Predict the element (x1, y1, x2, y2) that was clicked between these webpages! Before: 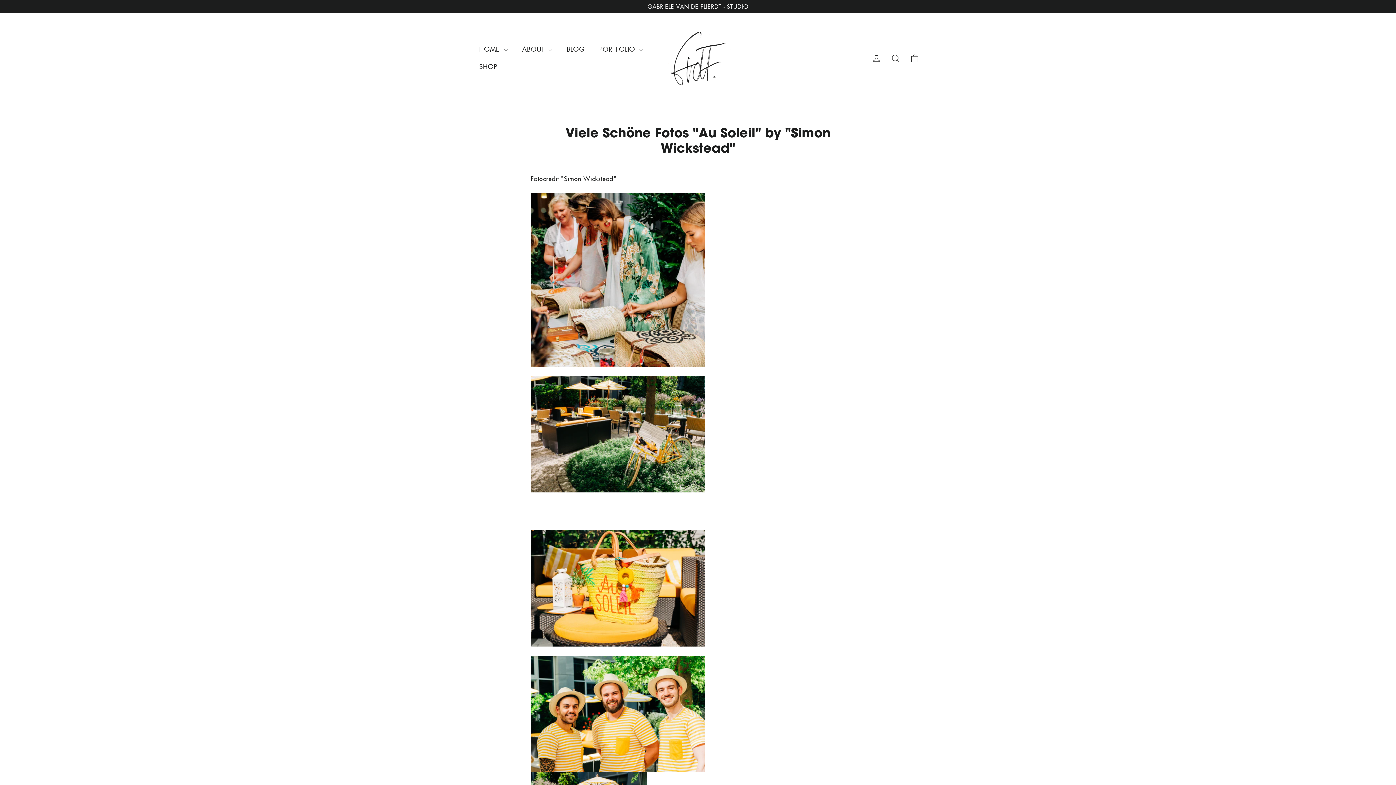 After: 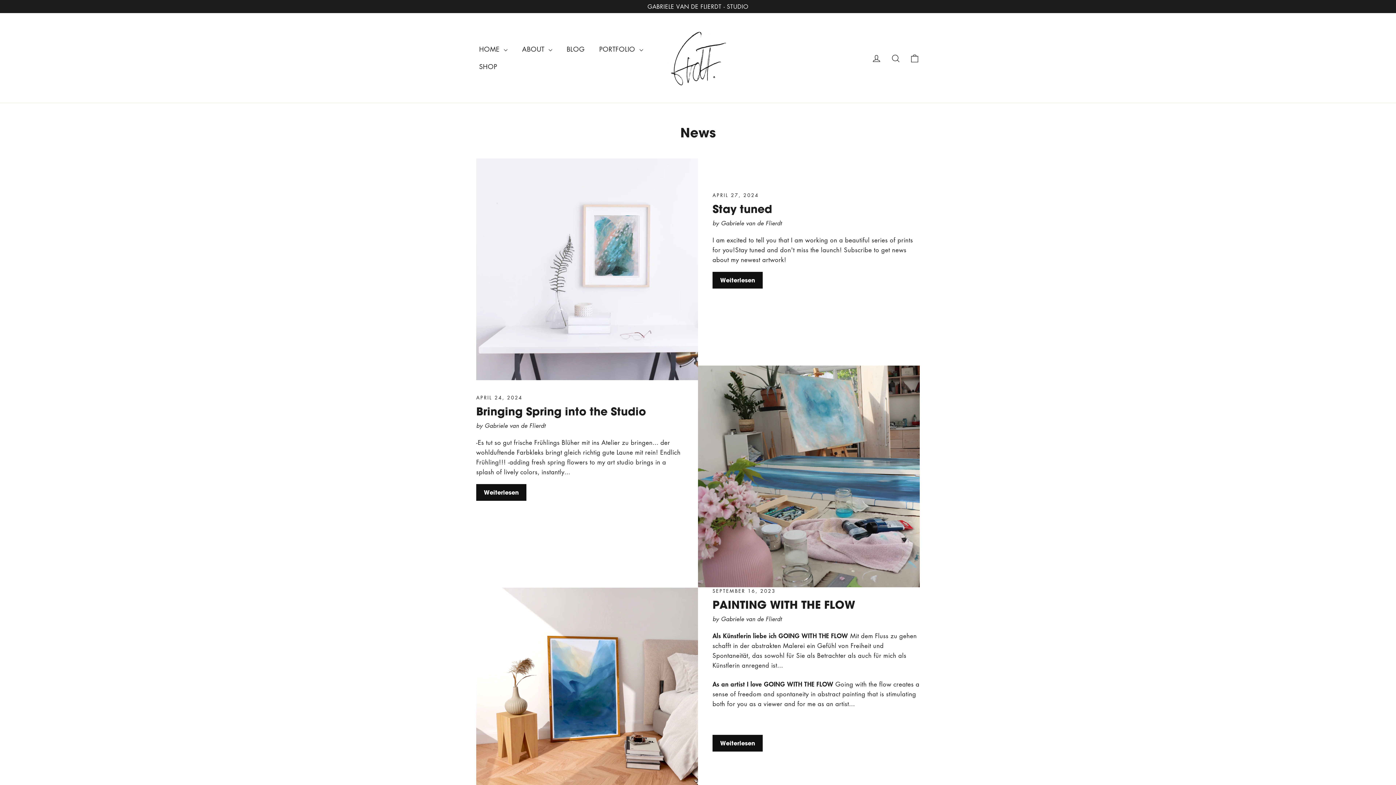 Action: label: BLOG bbox: (559, 40, 592, 57)